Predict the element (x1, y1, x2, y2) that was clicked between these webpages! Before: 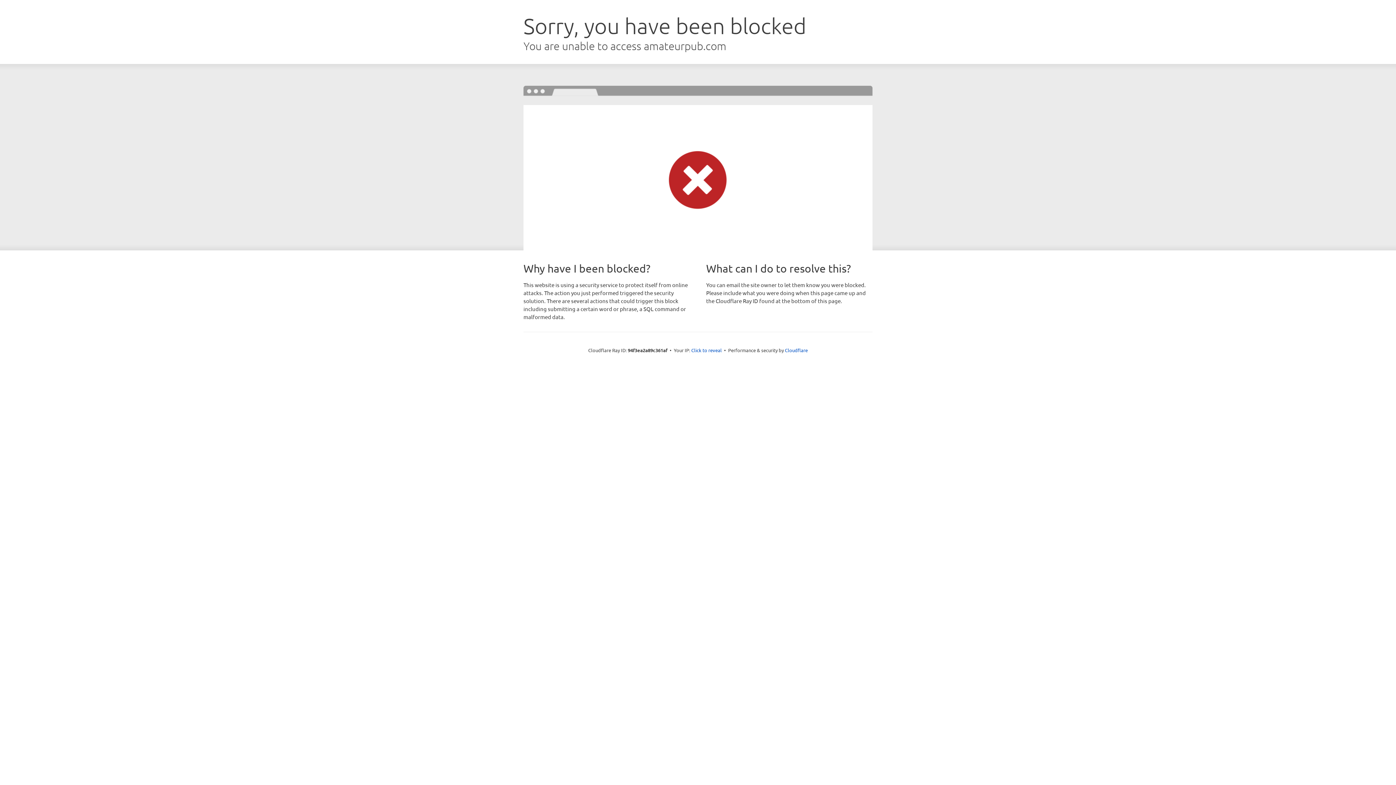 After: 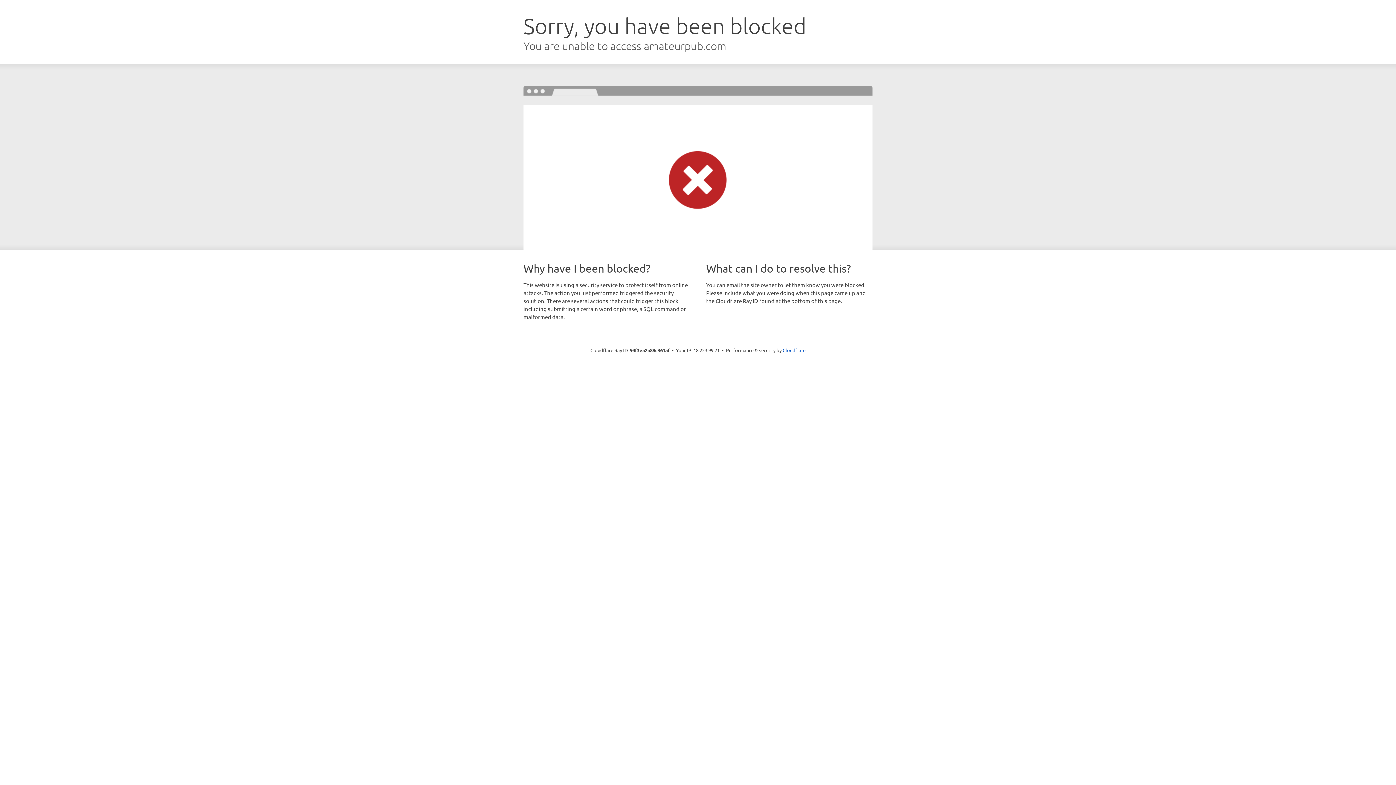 Action: bbox: (691, 346, 722, 353) label: Click to reveal